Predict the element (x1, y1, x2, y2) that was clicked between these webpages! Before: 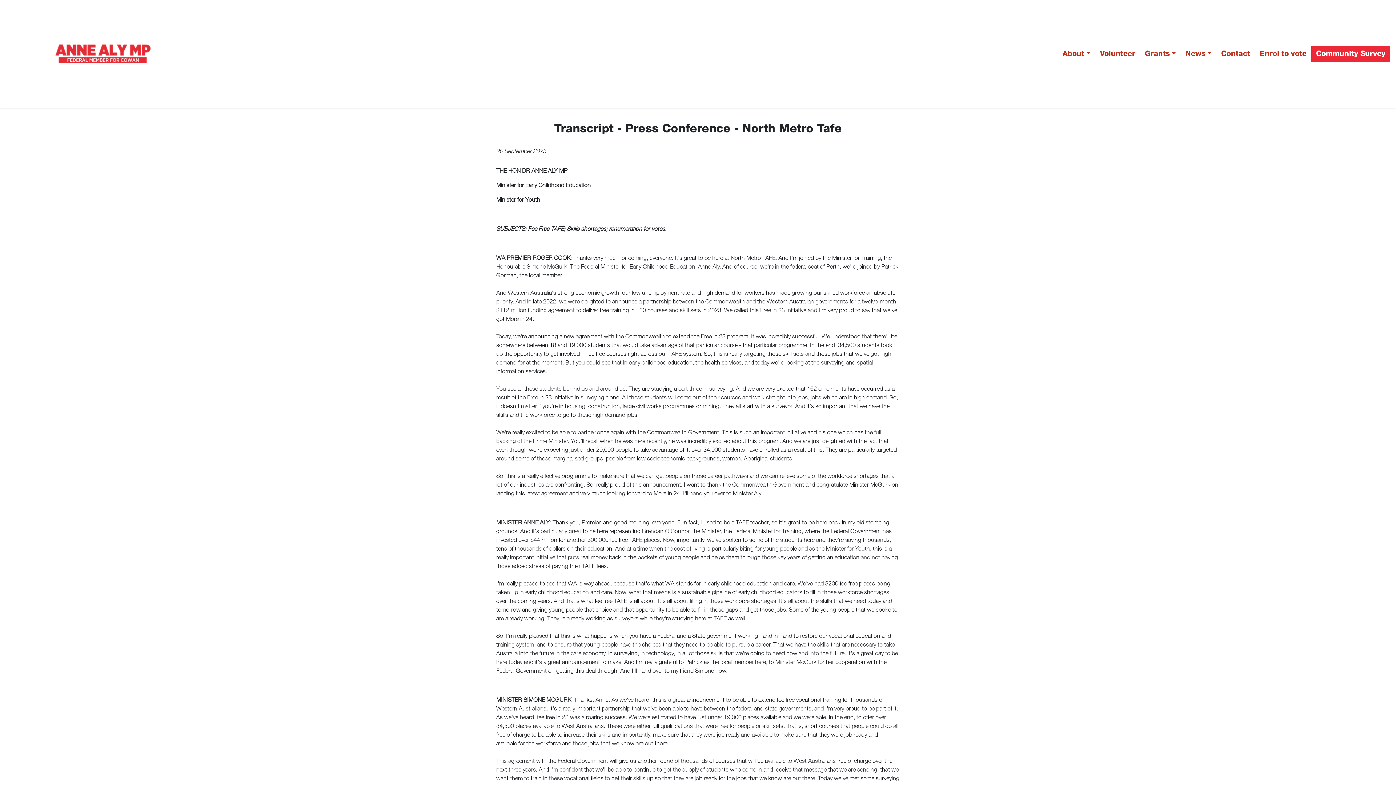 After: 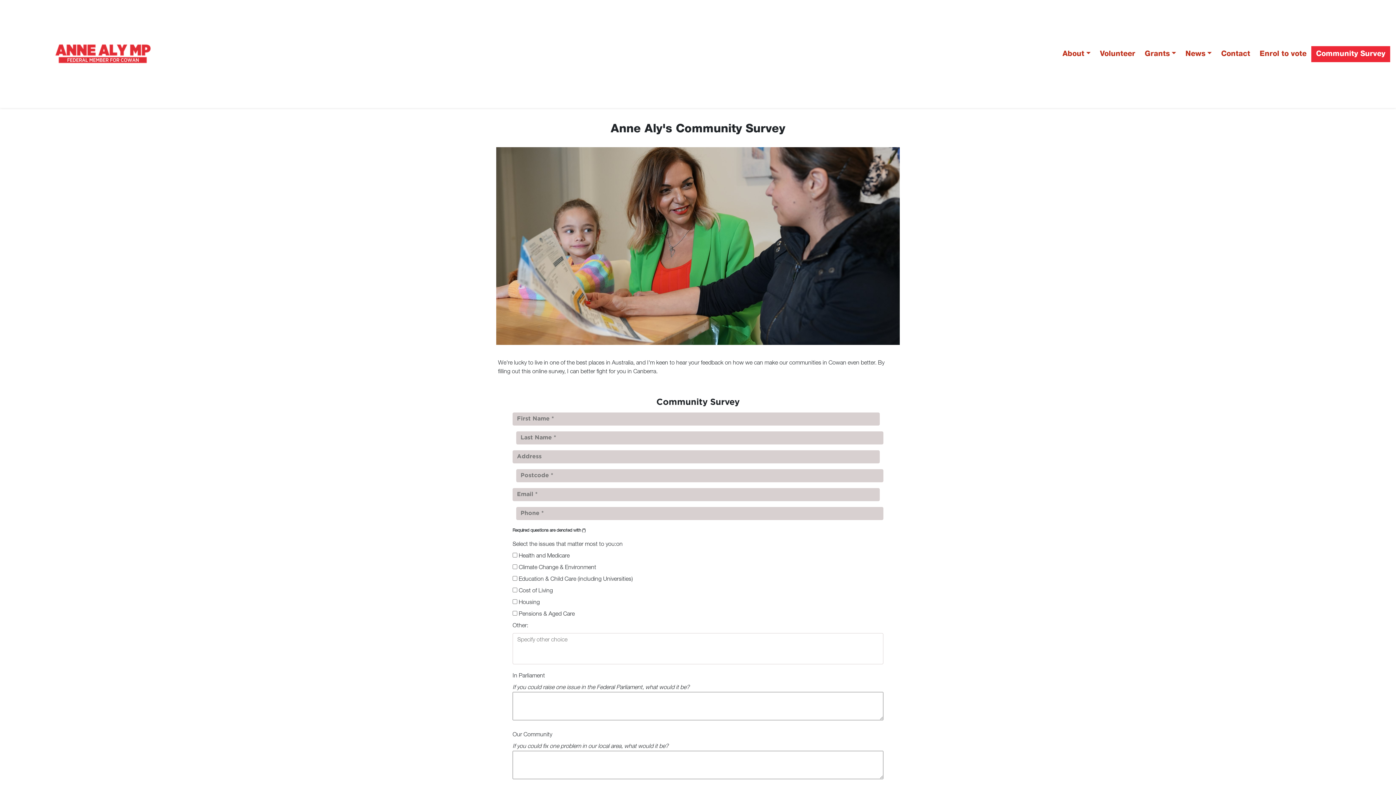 Action: bbox: (1311, 46, 1390, 62) label: Community Survey